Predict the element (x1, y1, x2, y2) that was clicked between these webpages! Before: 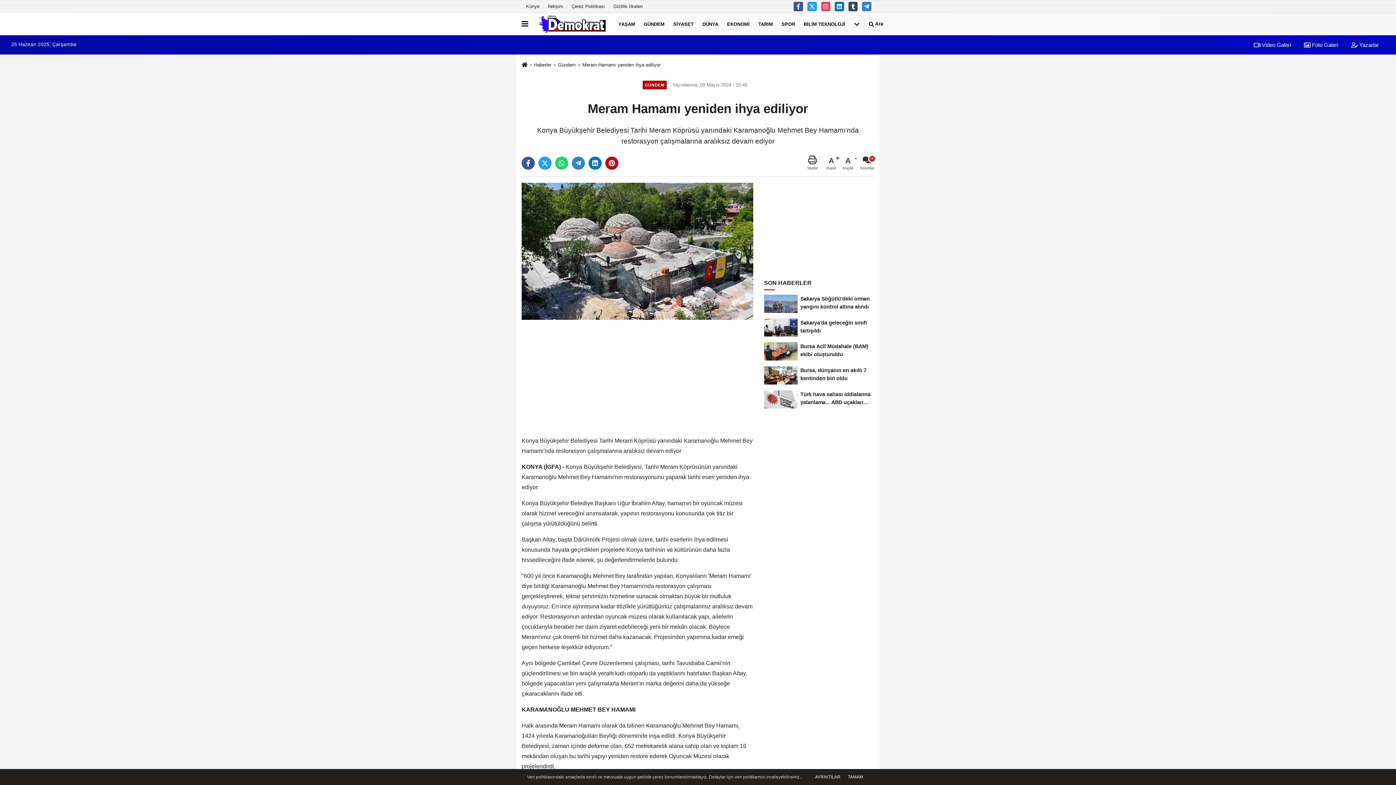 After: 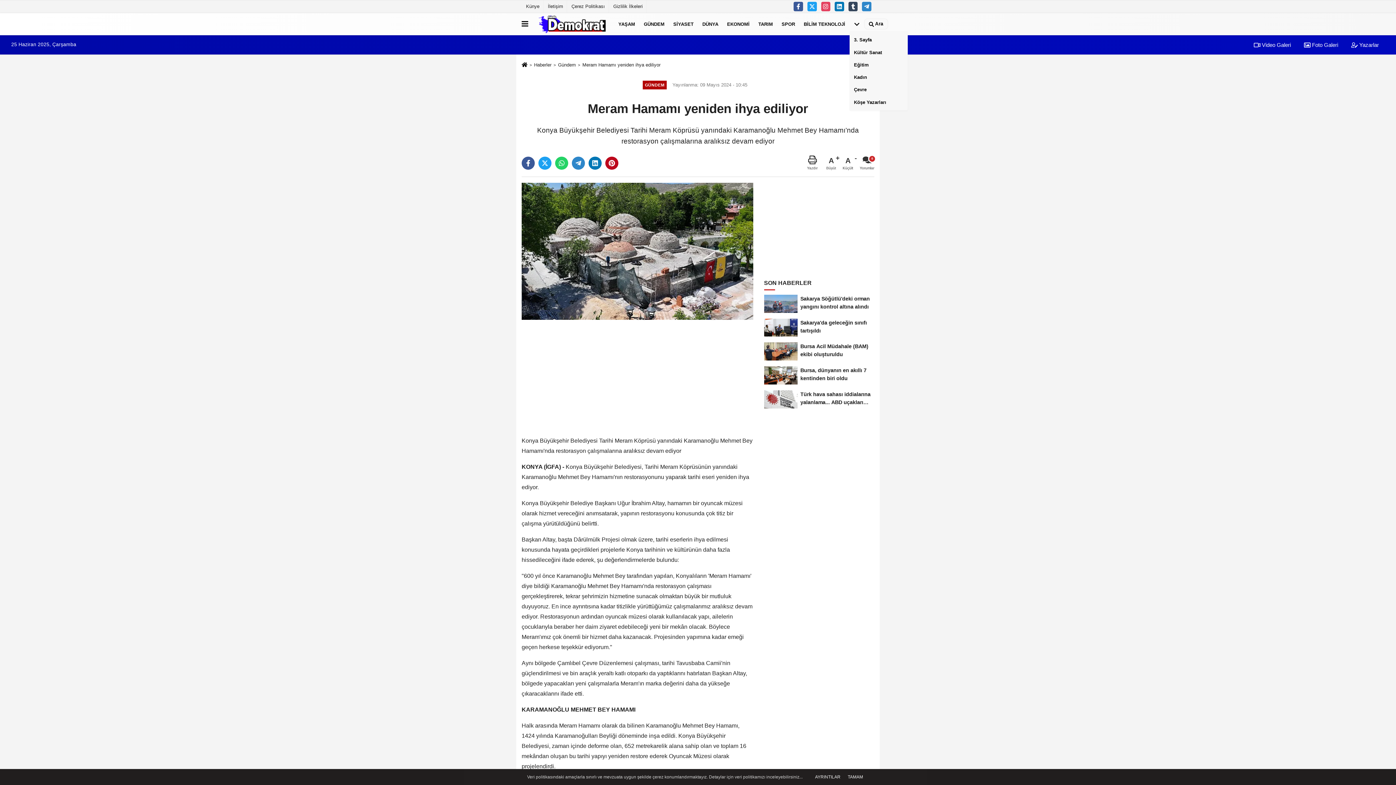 Action: bbox: (849, 14, 864, 33)